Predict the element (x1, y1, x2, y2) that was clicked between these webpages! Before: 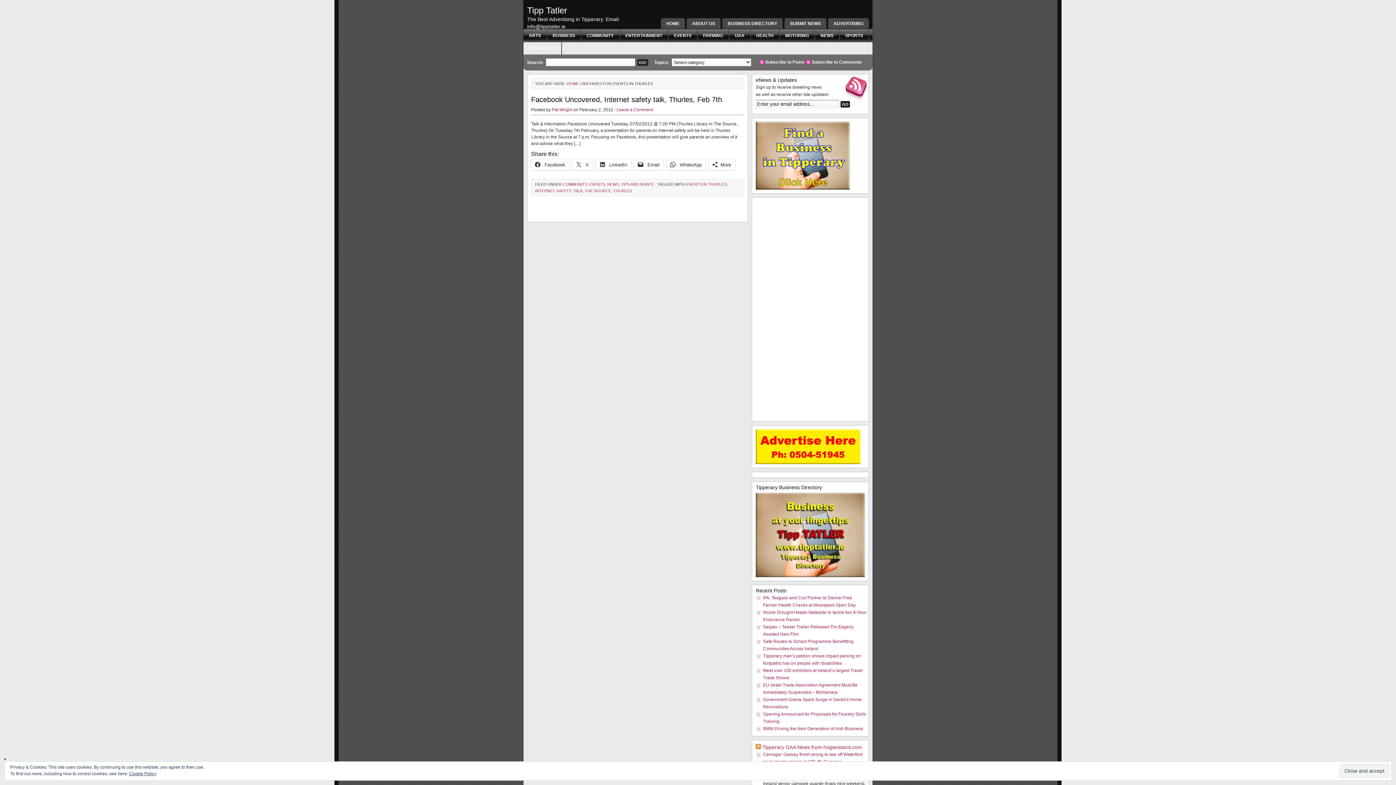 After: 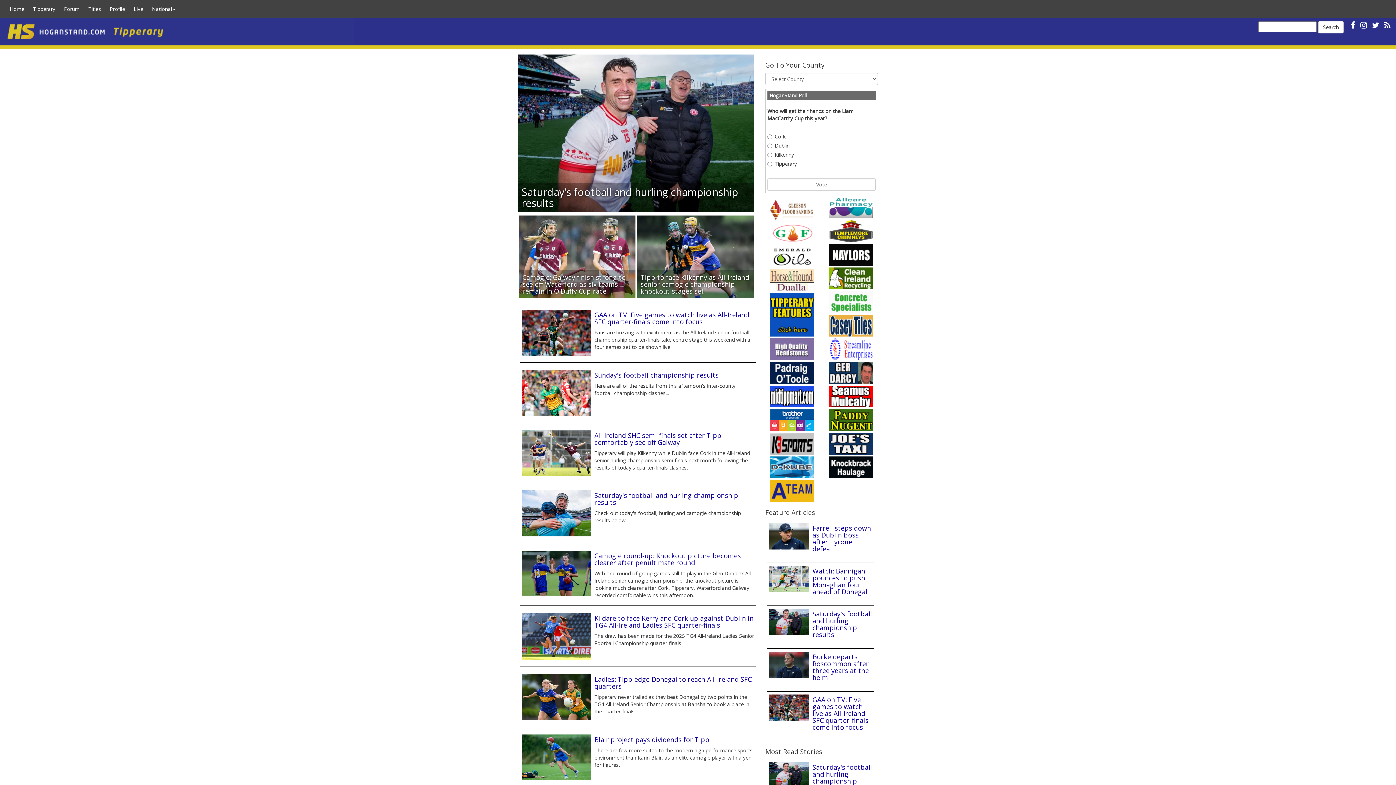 Action: label: Tipperary GAA News from hoganstand.com bbox: (762, 744, 862, 750)